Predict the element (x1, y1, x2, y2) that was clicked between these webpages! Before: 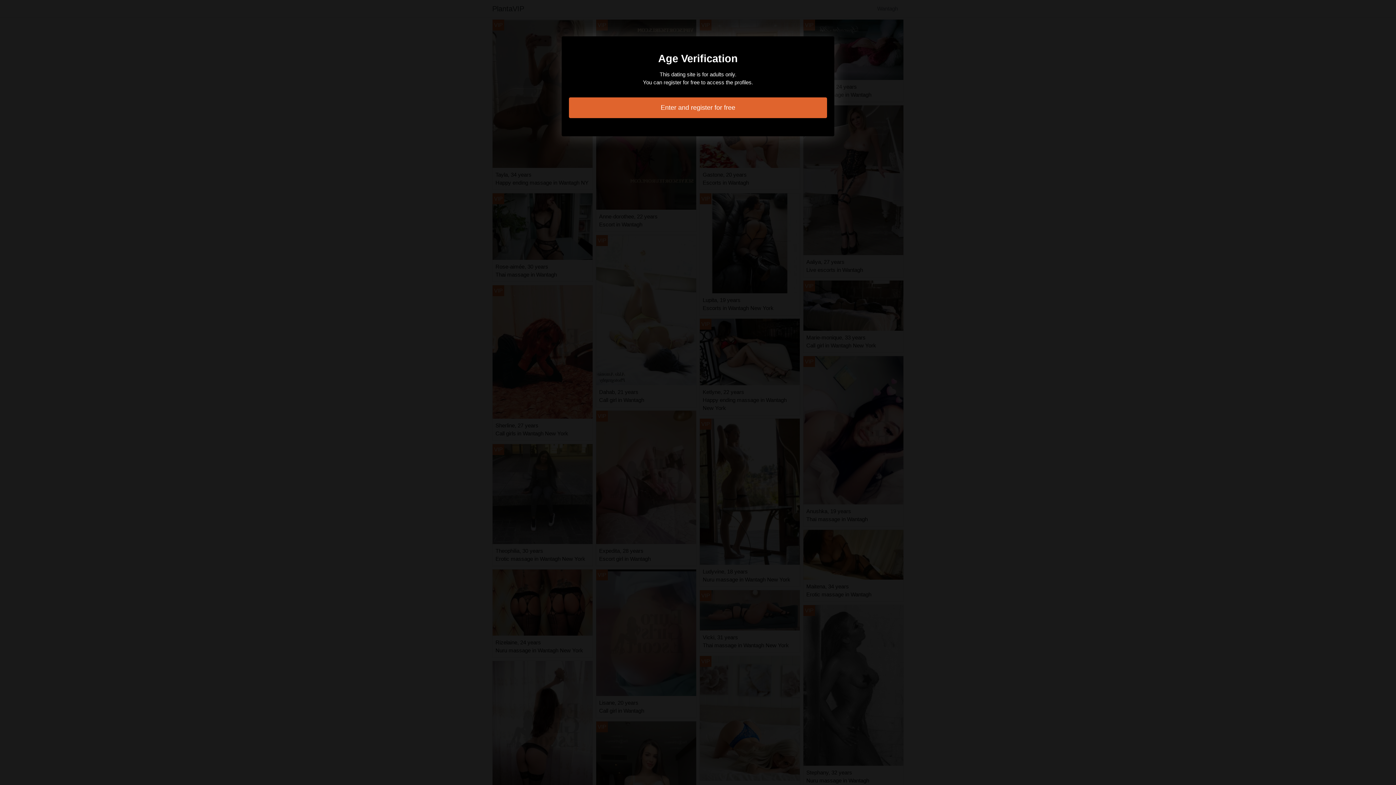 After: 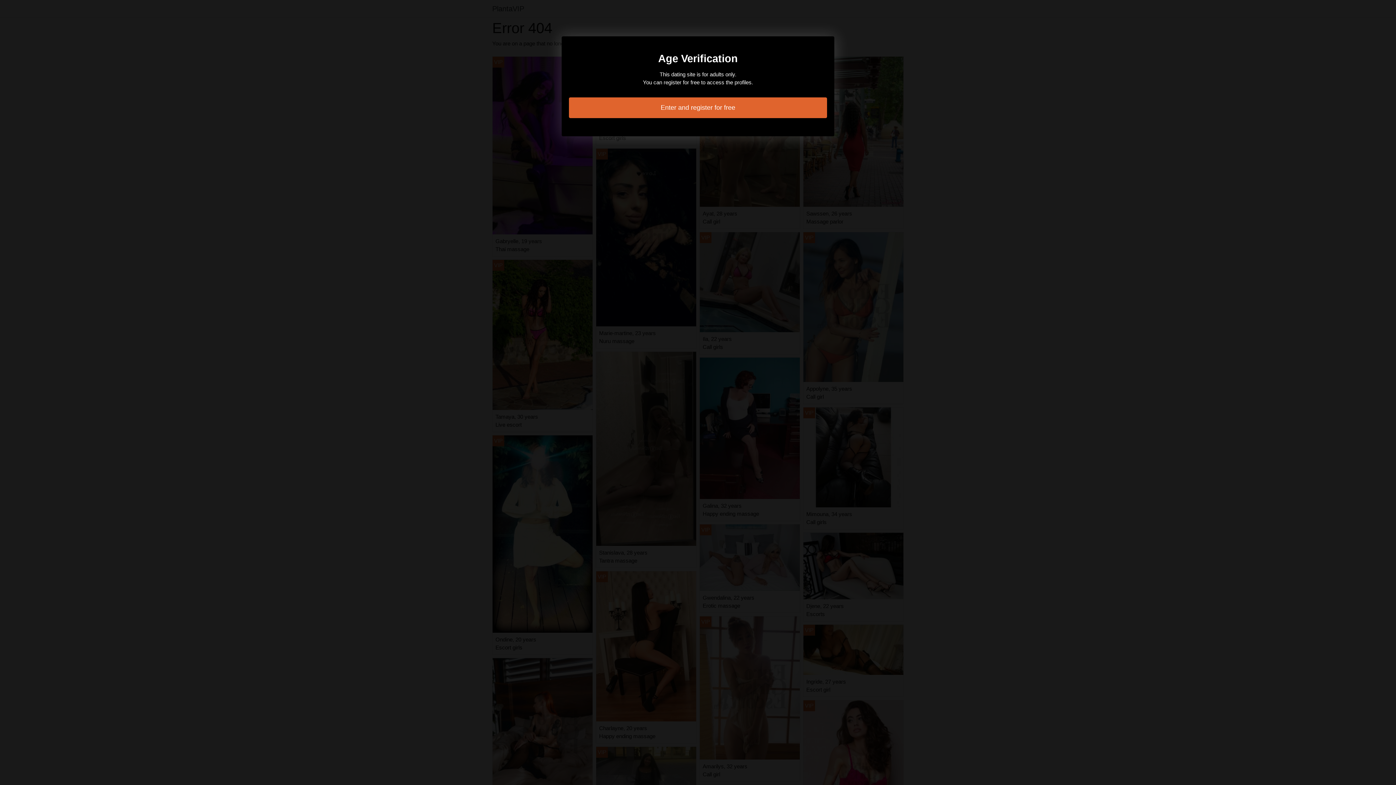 Action: bbox: (569, 97, 827, 118) label: Enter and register for free